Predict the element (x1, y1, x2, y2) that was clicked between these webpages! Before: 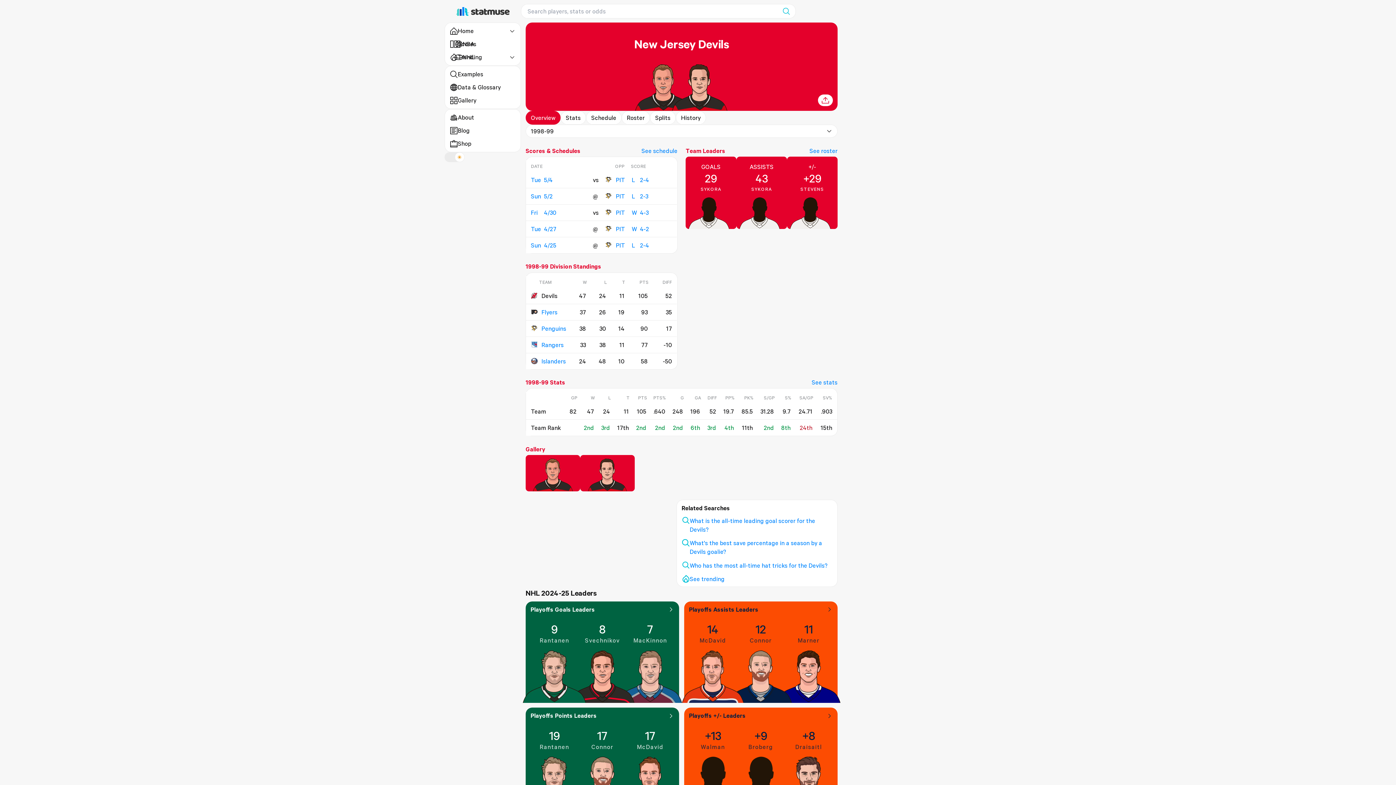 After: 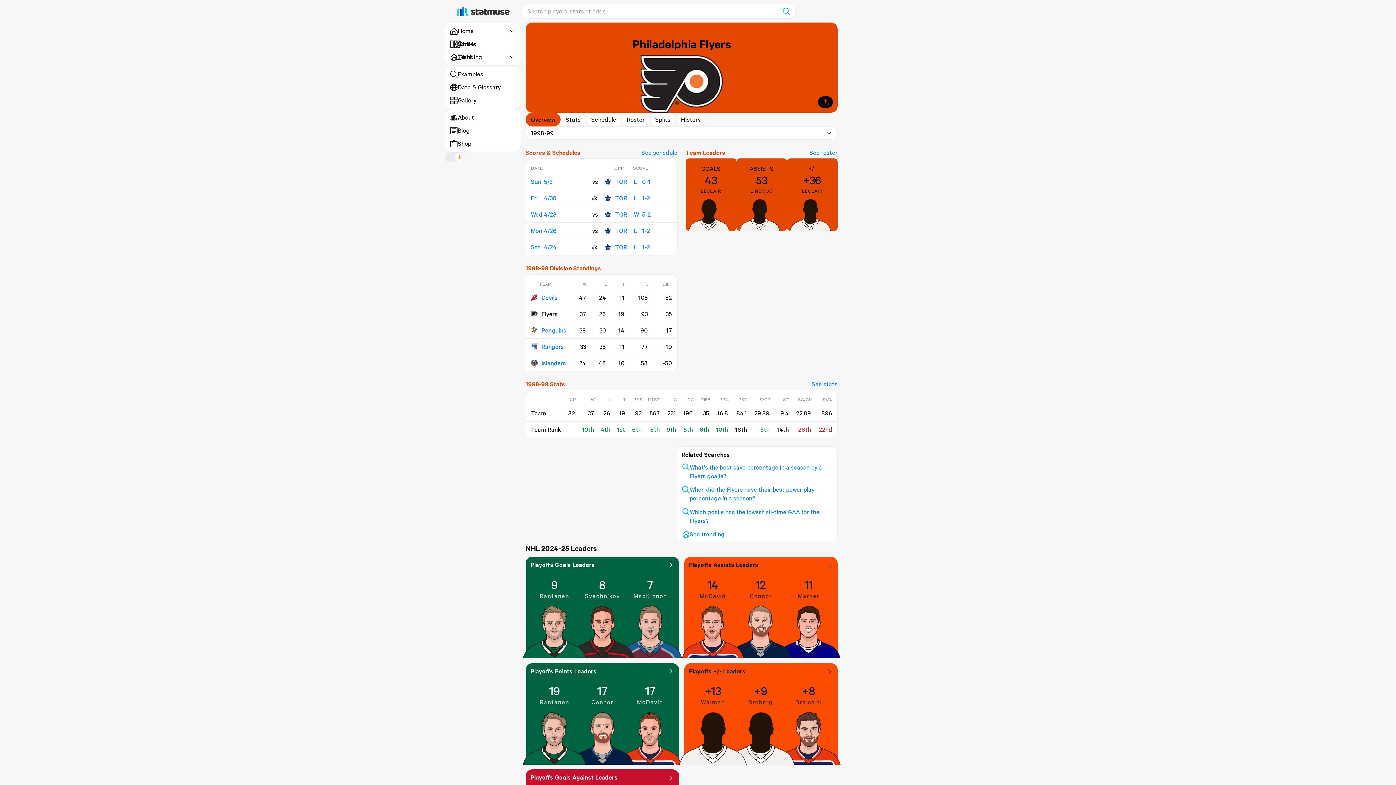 Action: bbox: (531, 308, 566, 316) label: Flyers